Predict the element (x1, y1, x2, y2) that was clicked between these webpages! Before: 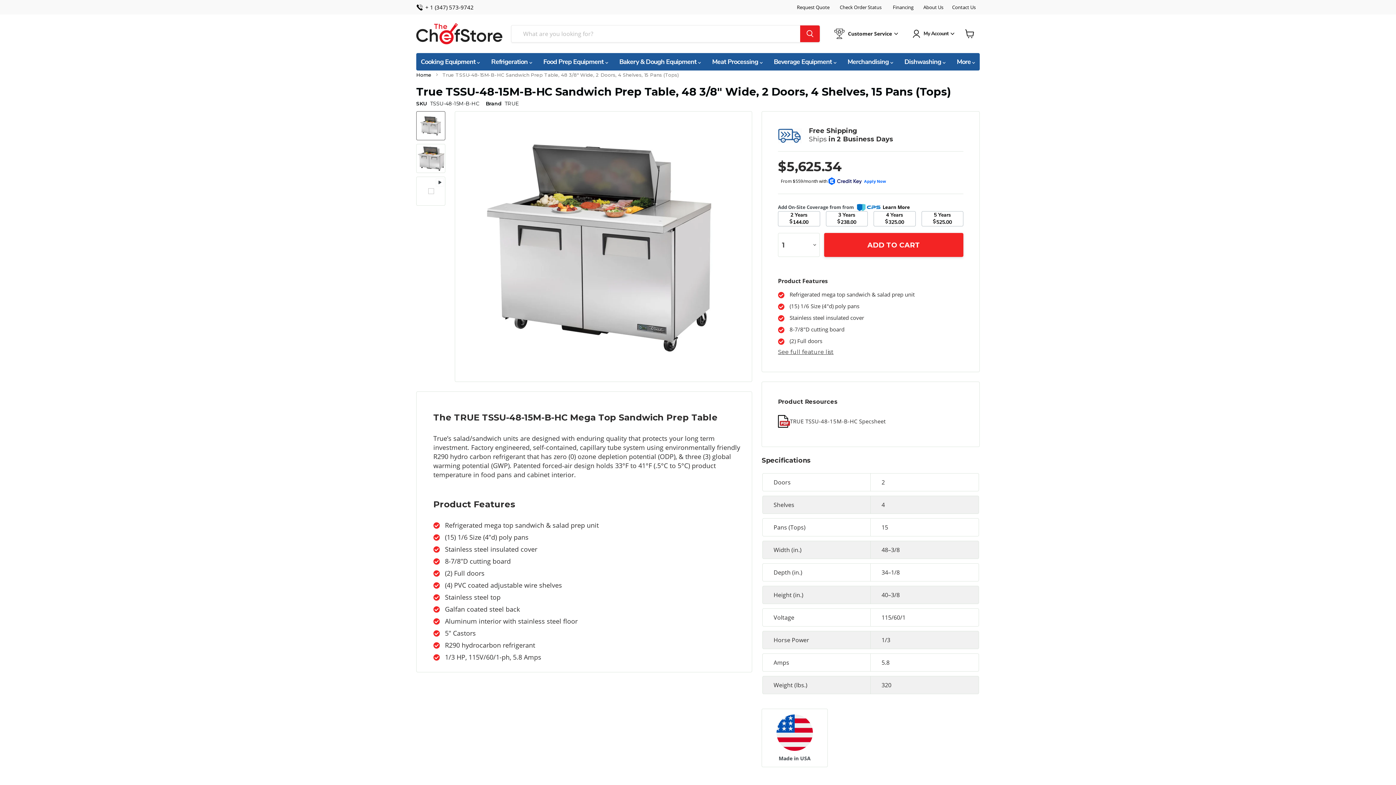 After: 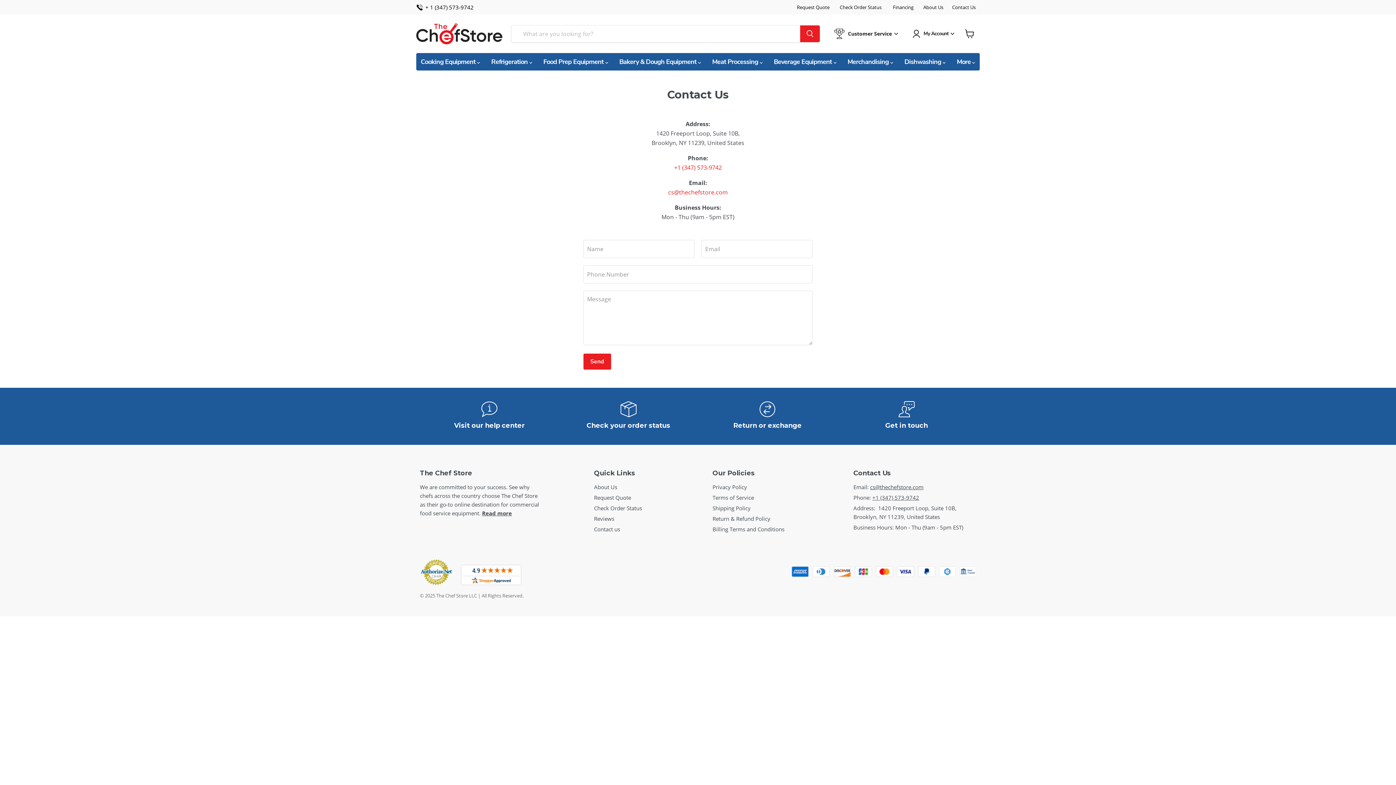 Action: bbox: (952, 4, 978, 9) label: Contact Us